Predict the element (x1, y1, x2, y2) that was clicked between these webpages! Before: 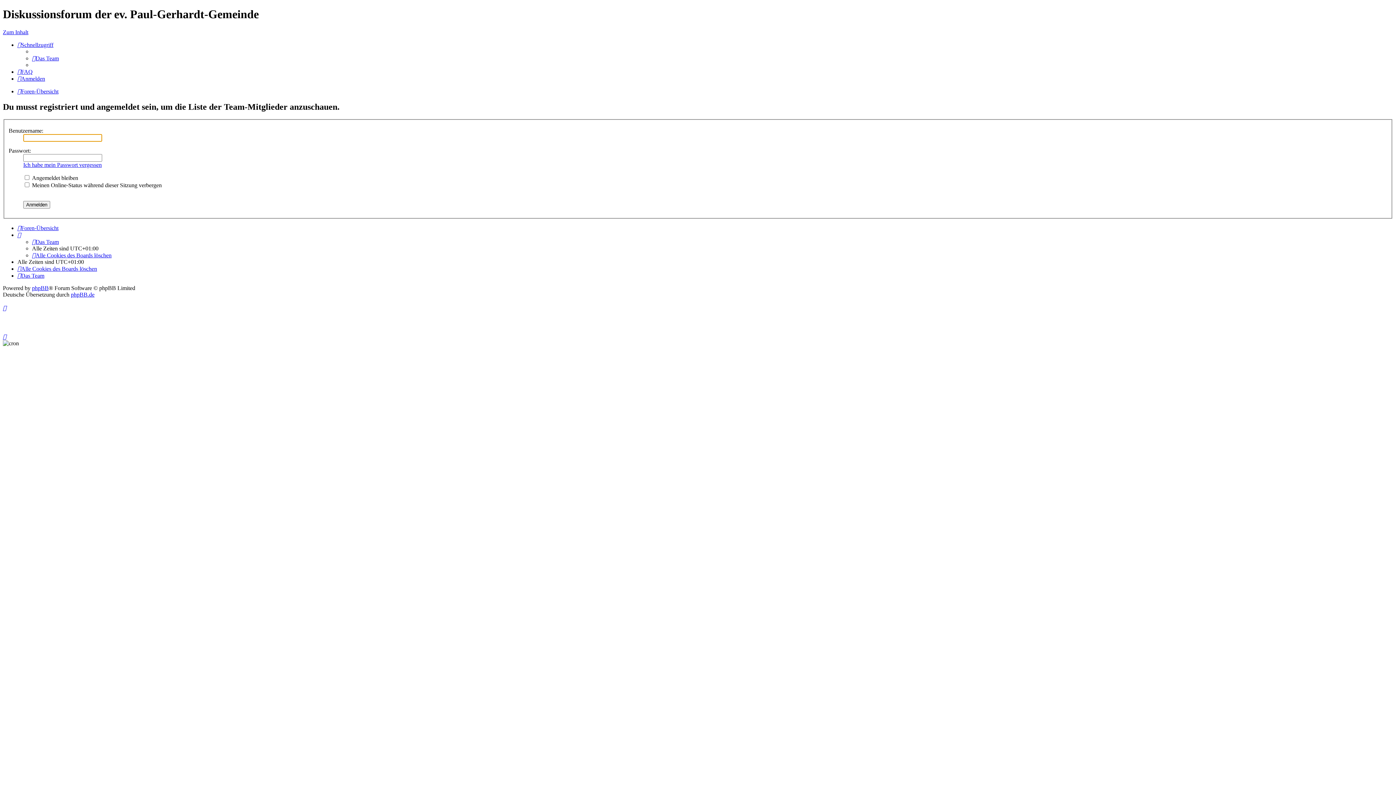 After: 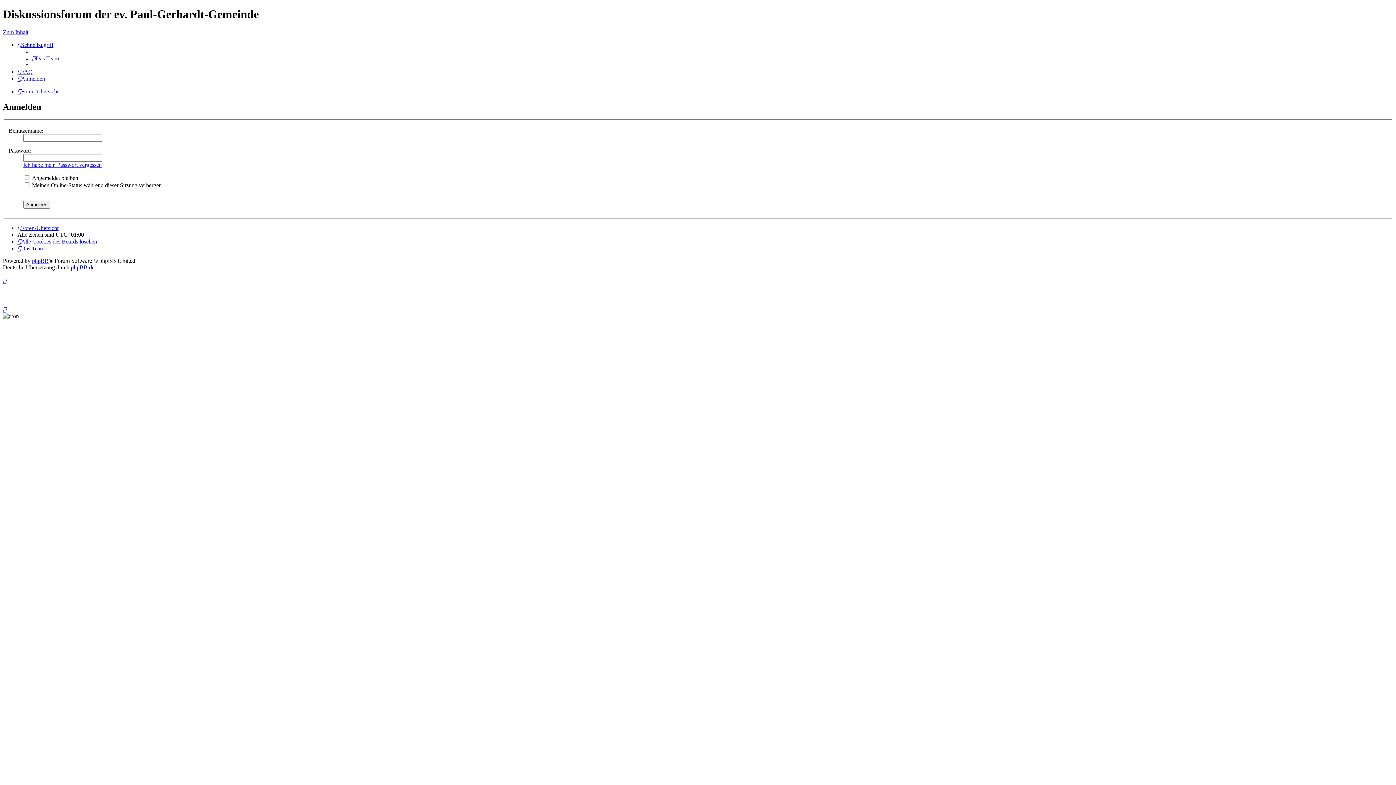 Action: label: Anmelden bbox: (17, 75, 45, 81)